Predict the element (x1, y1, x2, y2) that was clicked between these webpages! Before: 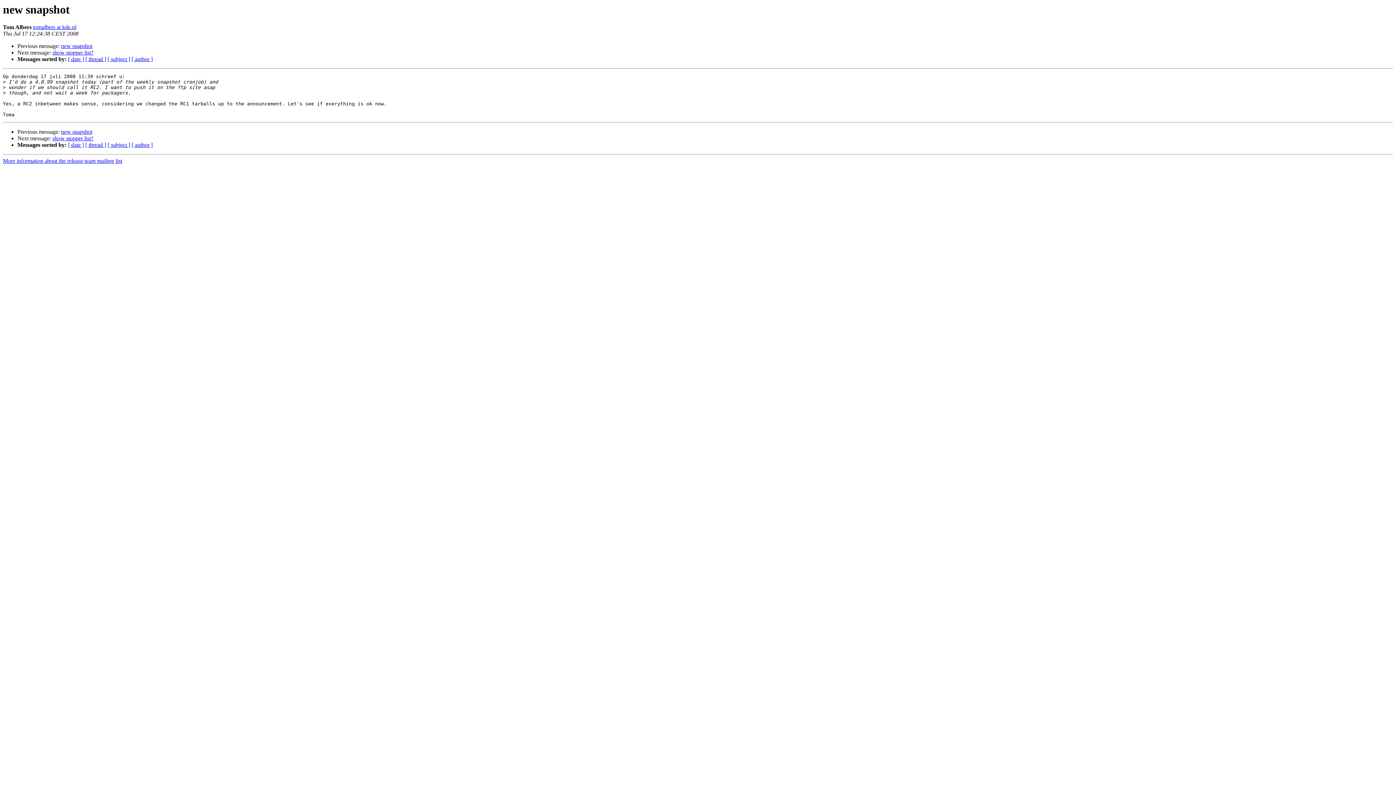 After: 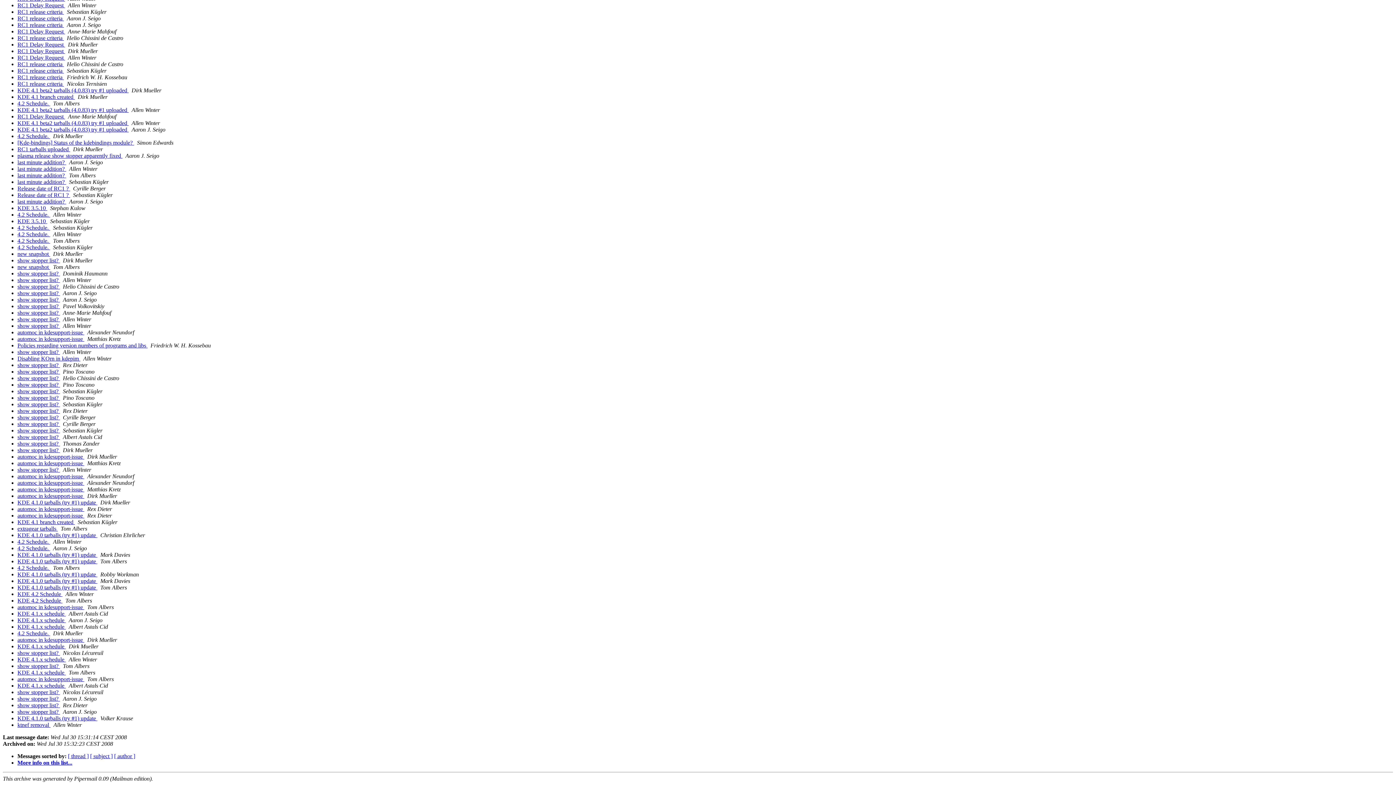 Action: label: [ date ] bbox: (68, 56, 84, 62)